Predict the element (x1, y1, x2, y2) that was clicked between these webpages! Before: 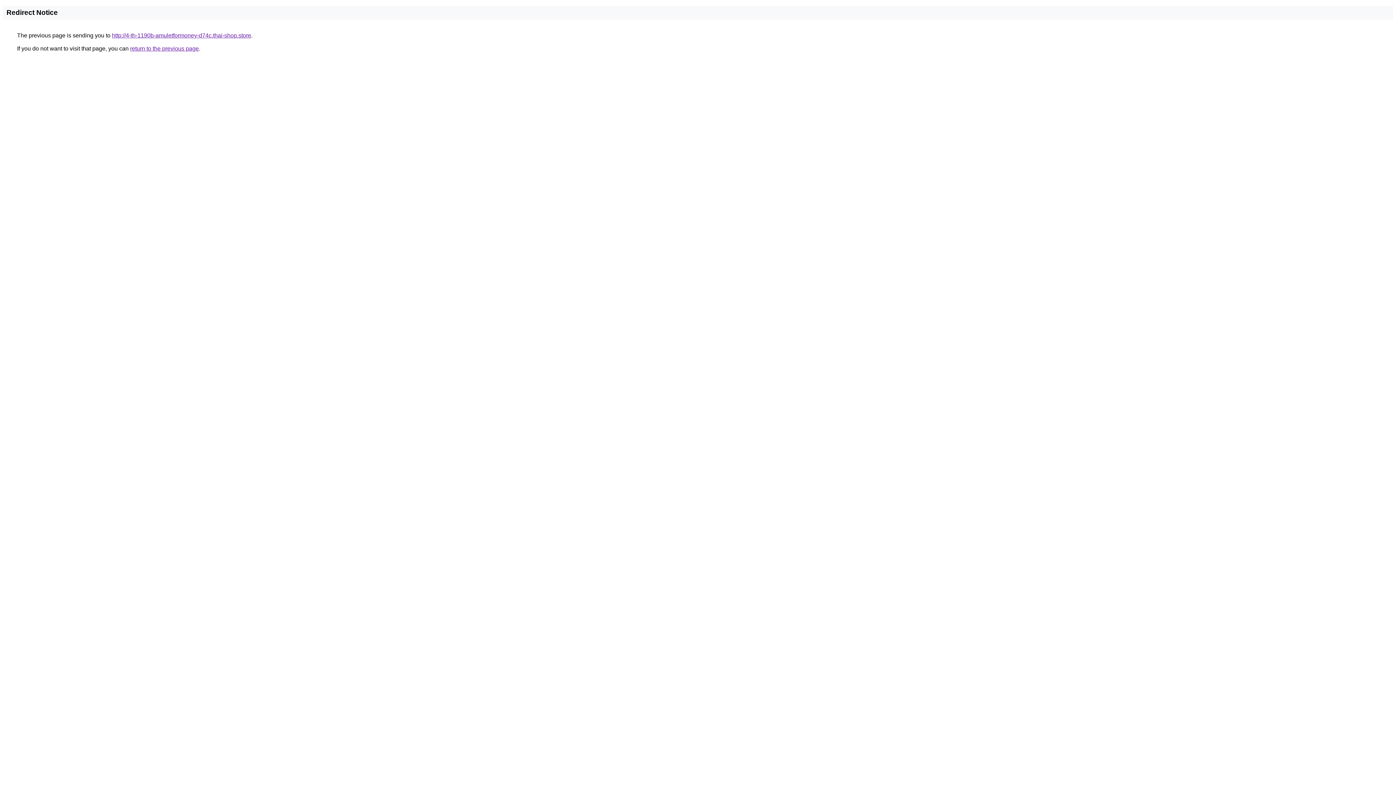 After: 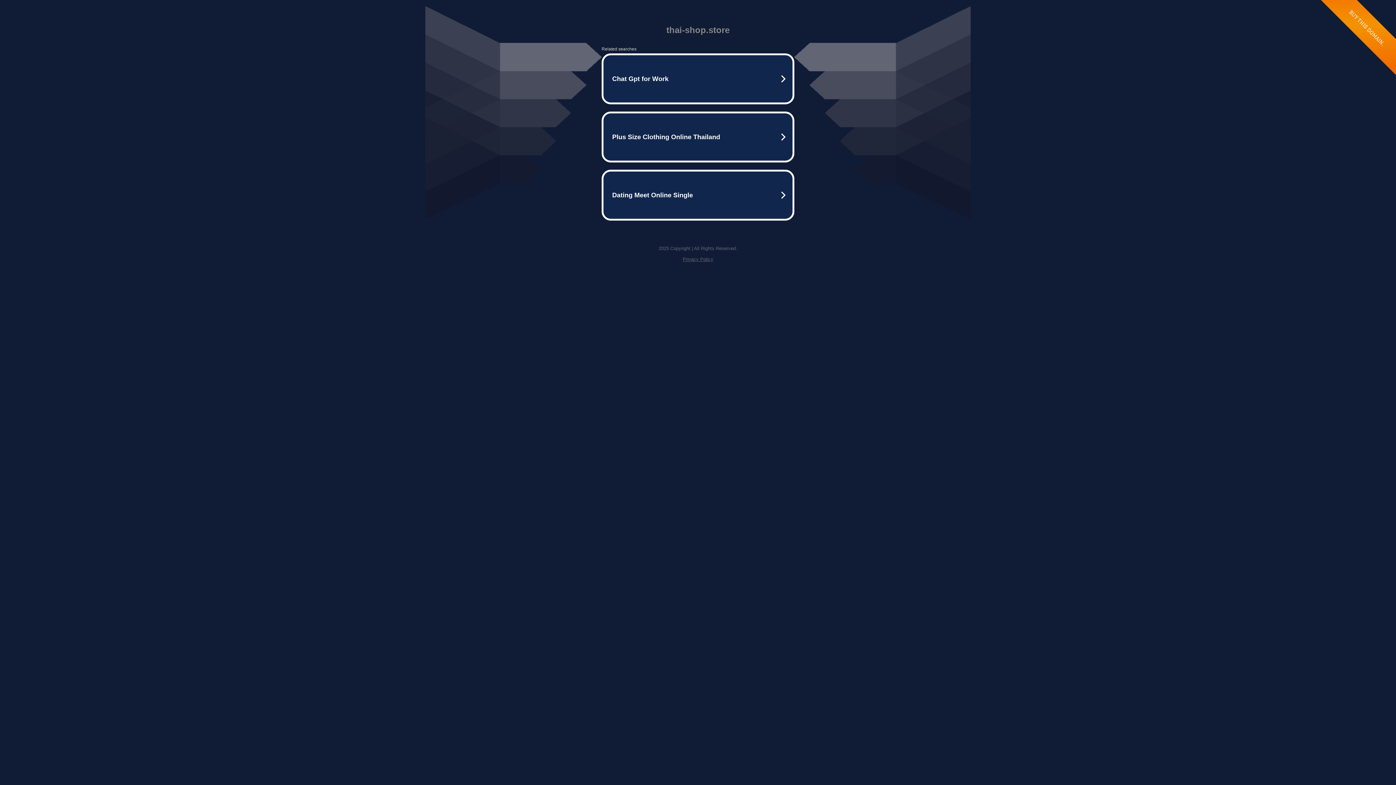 Action: bbox: (112, 32, 251, 38) label: http://4-th-1190b-amuletformoney-d74c.thai-shop.store